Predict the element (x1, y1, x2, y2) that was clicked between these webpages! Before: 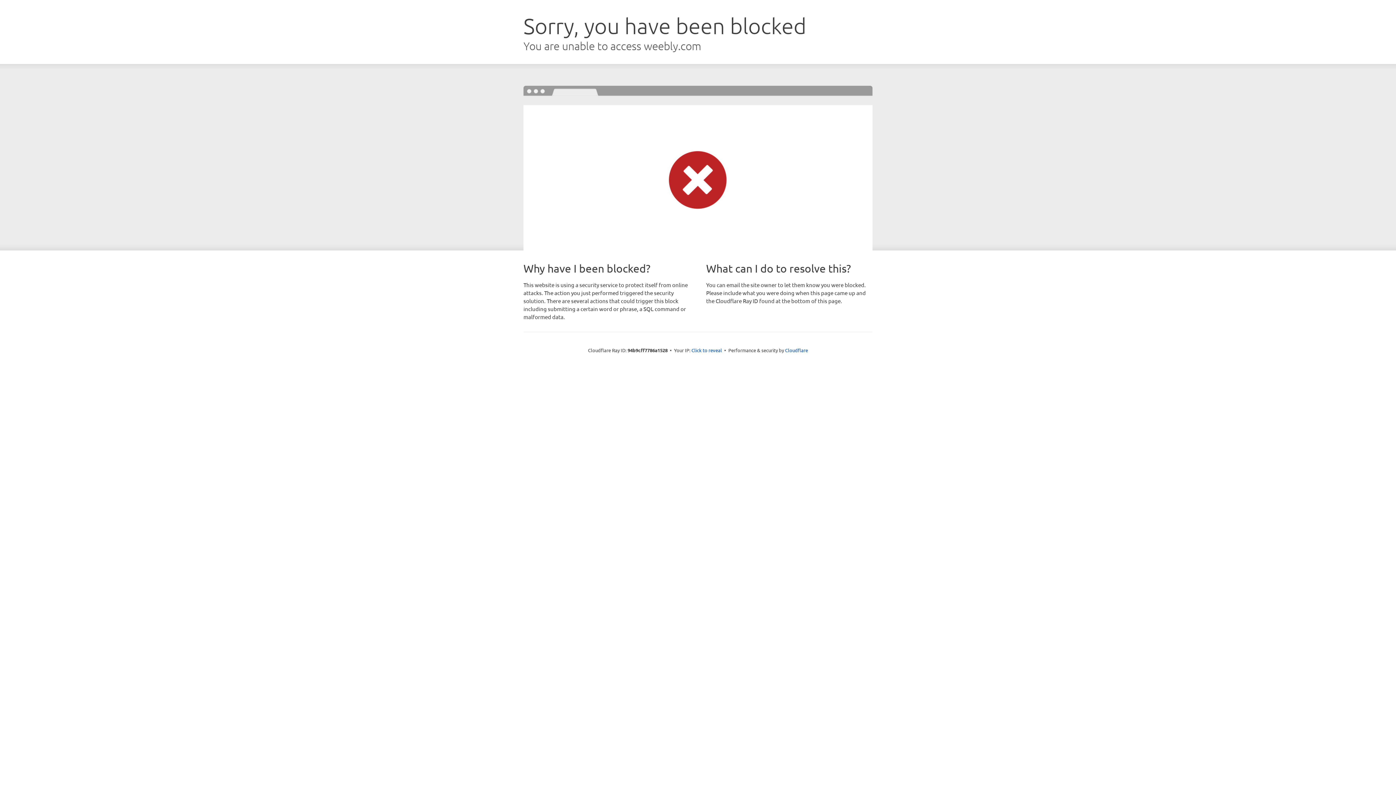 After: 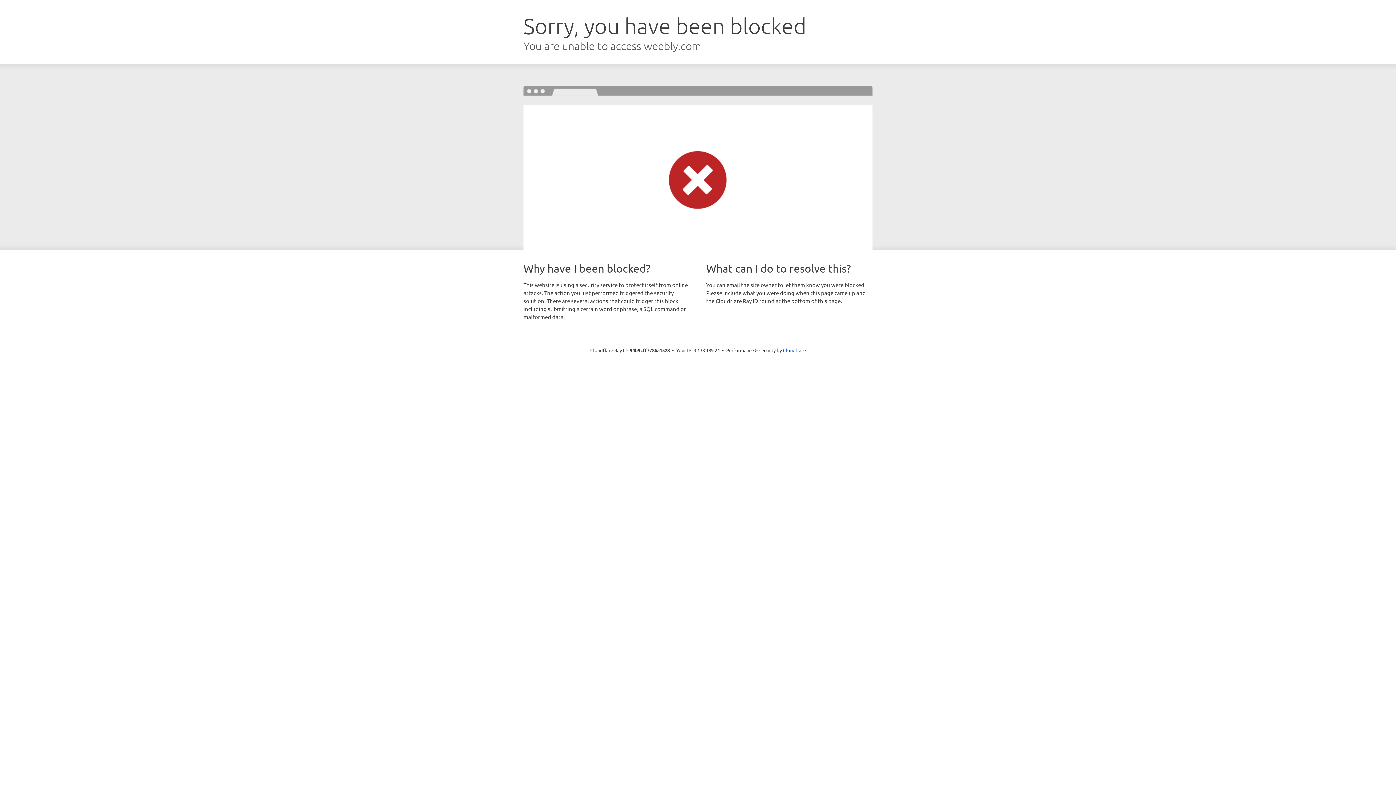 Action: label: Click to reveal bbox: (691, 346, 722, 353)